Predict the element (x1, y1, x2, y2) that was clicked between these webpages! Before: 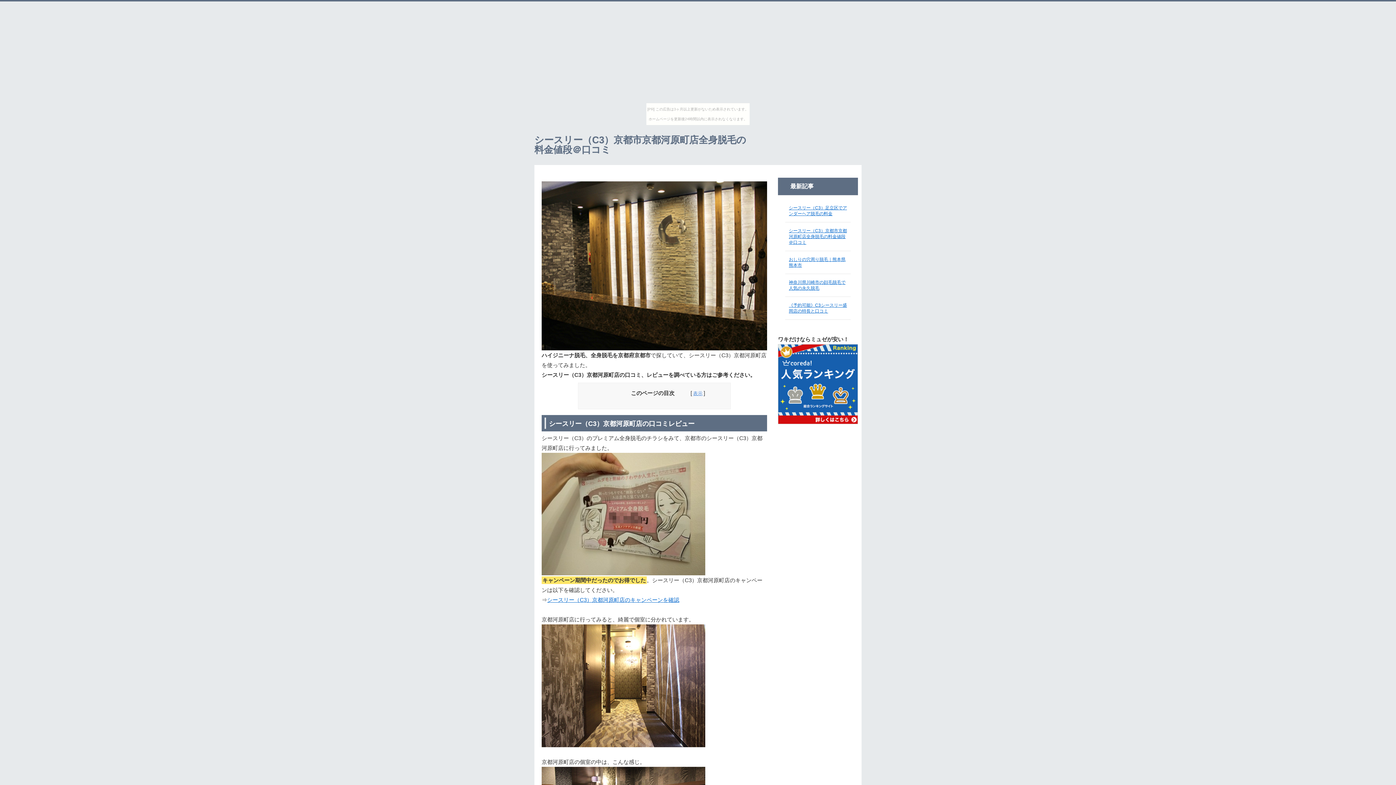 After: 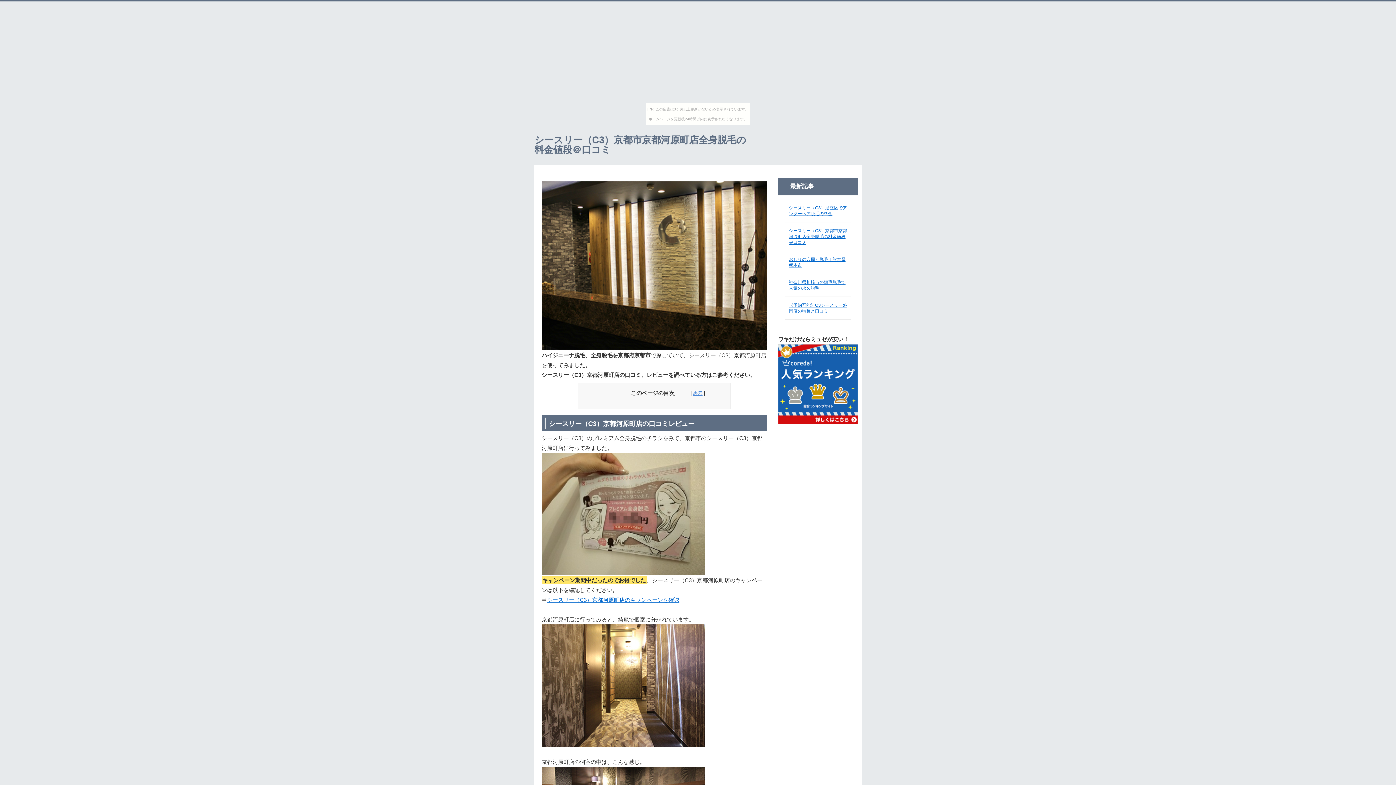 Action: bbox: (789, 228, 847, 245) label: シースリー（C3）京都市京都河原町店全身脱毛の料金値段＠口コミ